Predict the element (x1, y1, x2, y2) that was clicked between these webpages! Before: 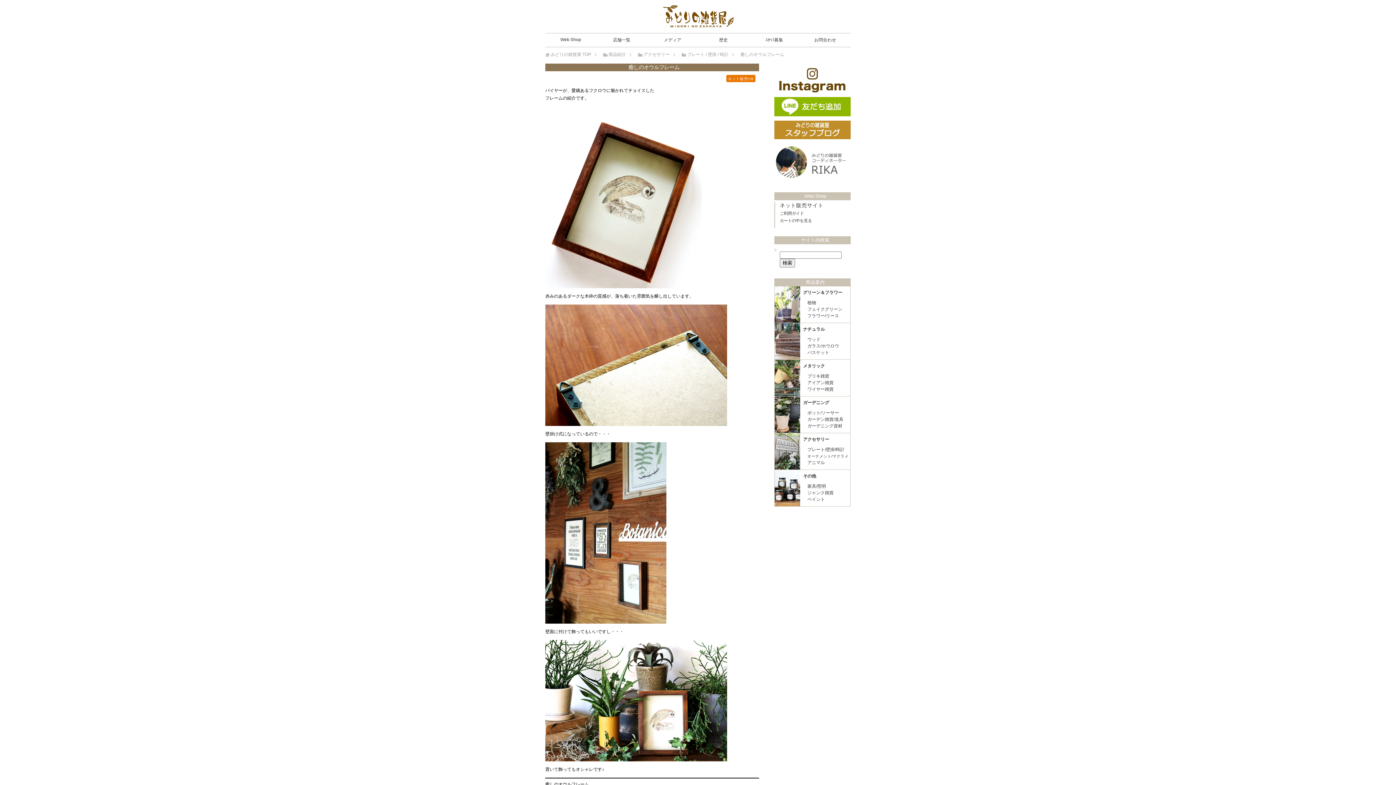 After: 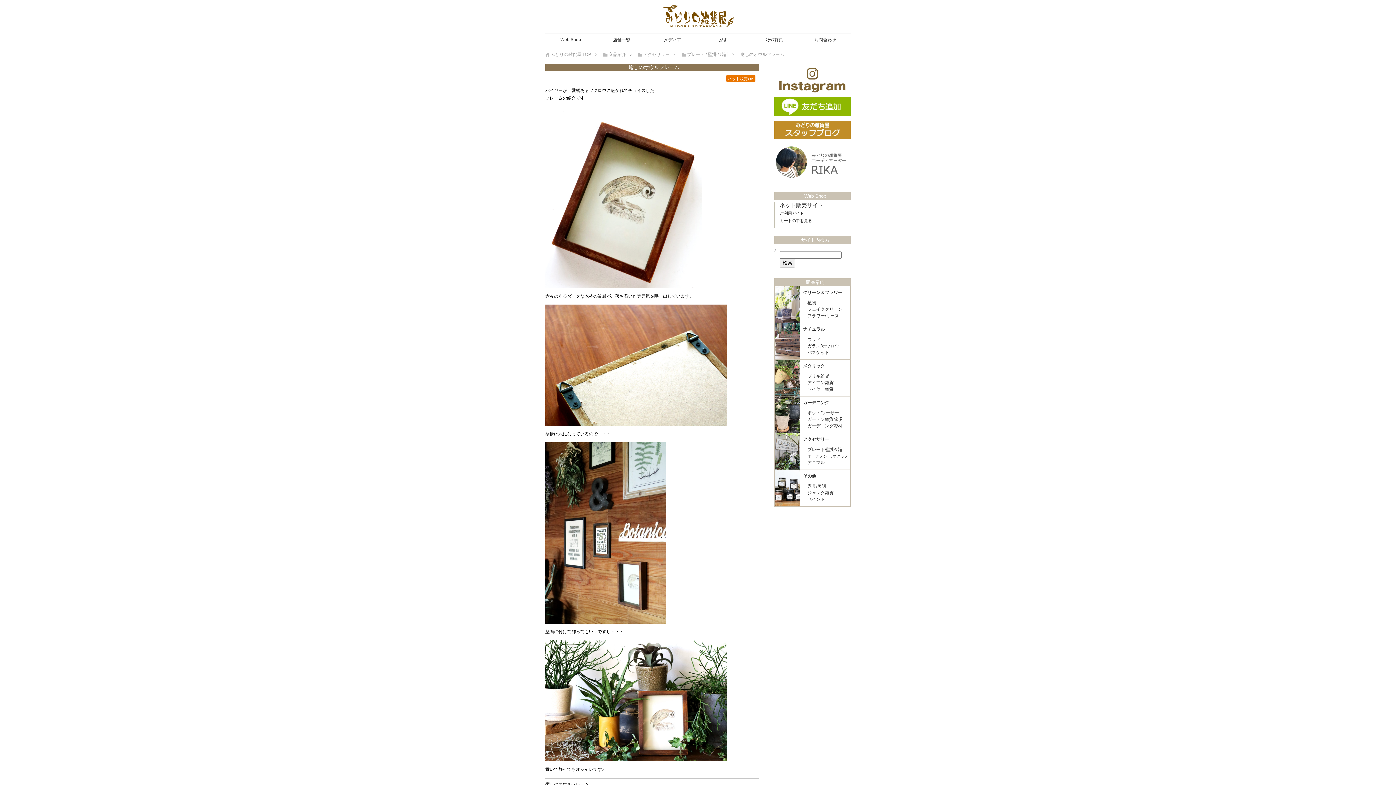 Action: bbox: (774, 87, 850, 92)